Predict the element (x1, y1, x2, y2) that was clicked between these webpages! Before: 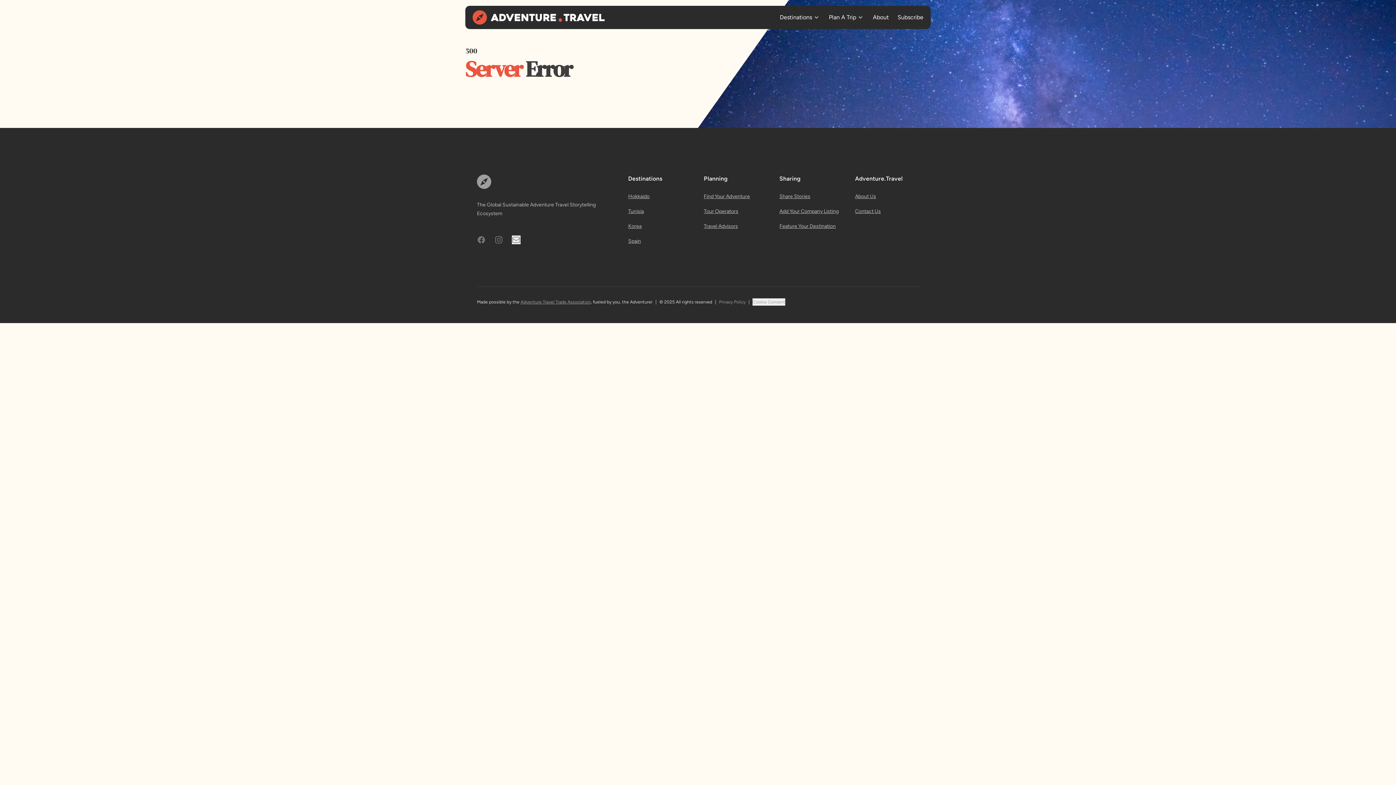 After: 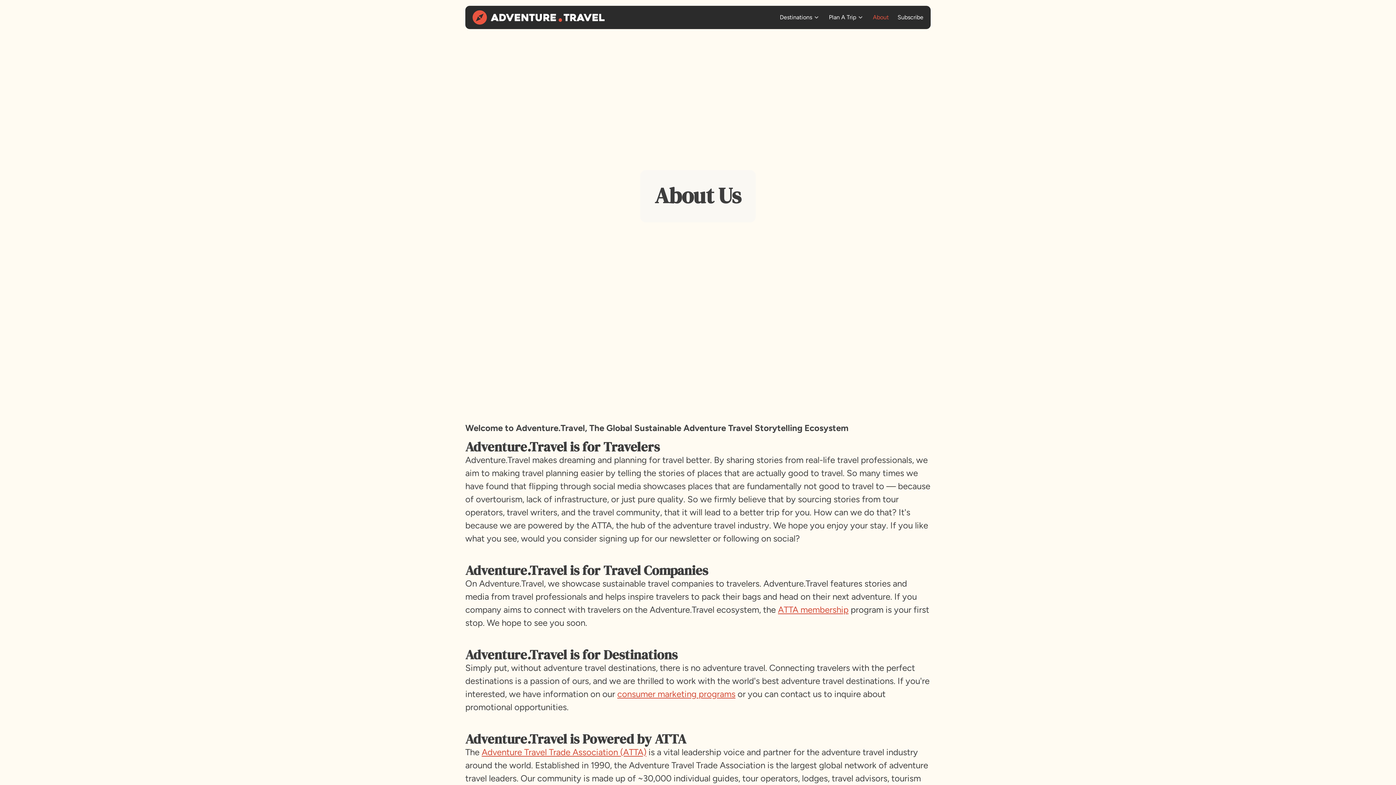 Action: label: About bbox: (873, 13, 889, 21)